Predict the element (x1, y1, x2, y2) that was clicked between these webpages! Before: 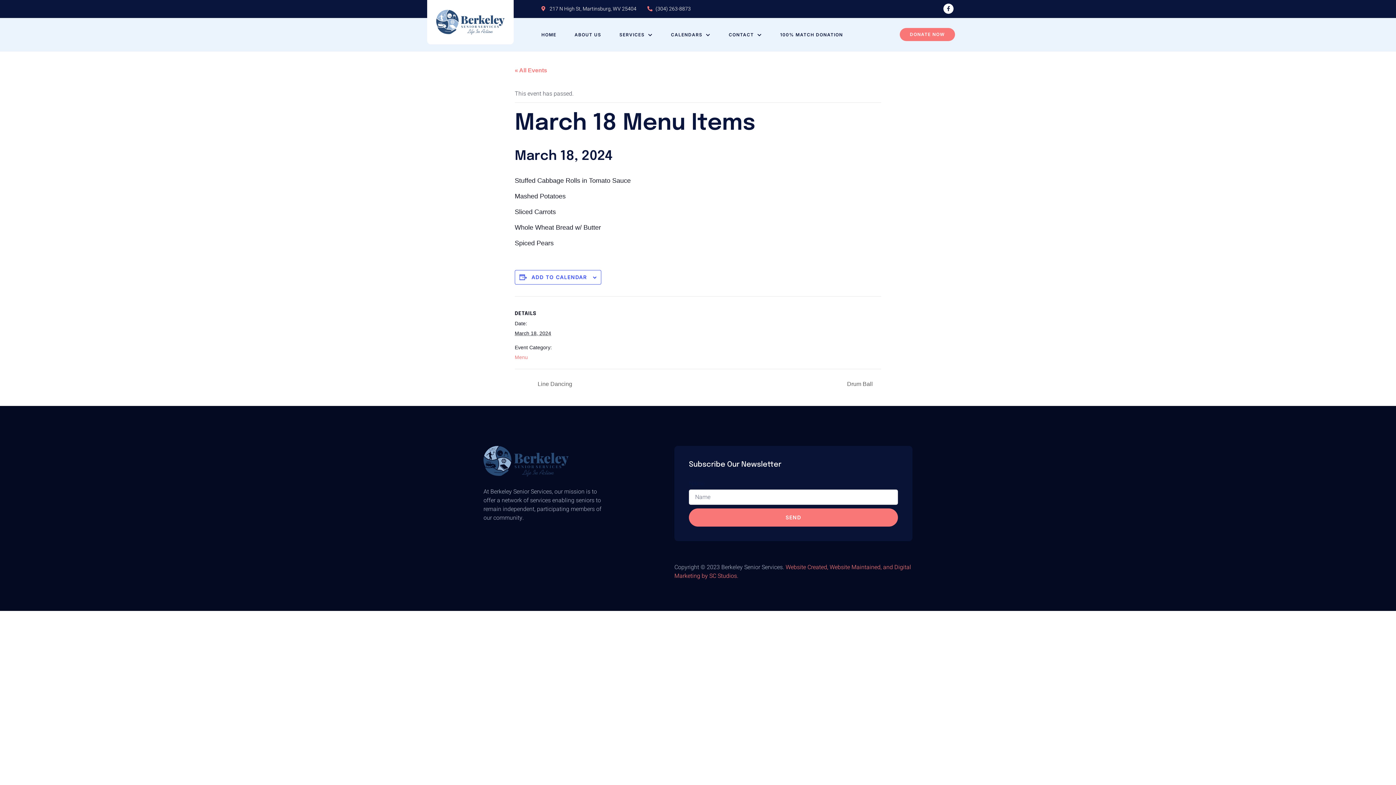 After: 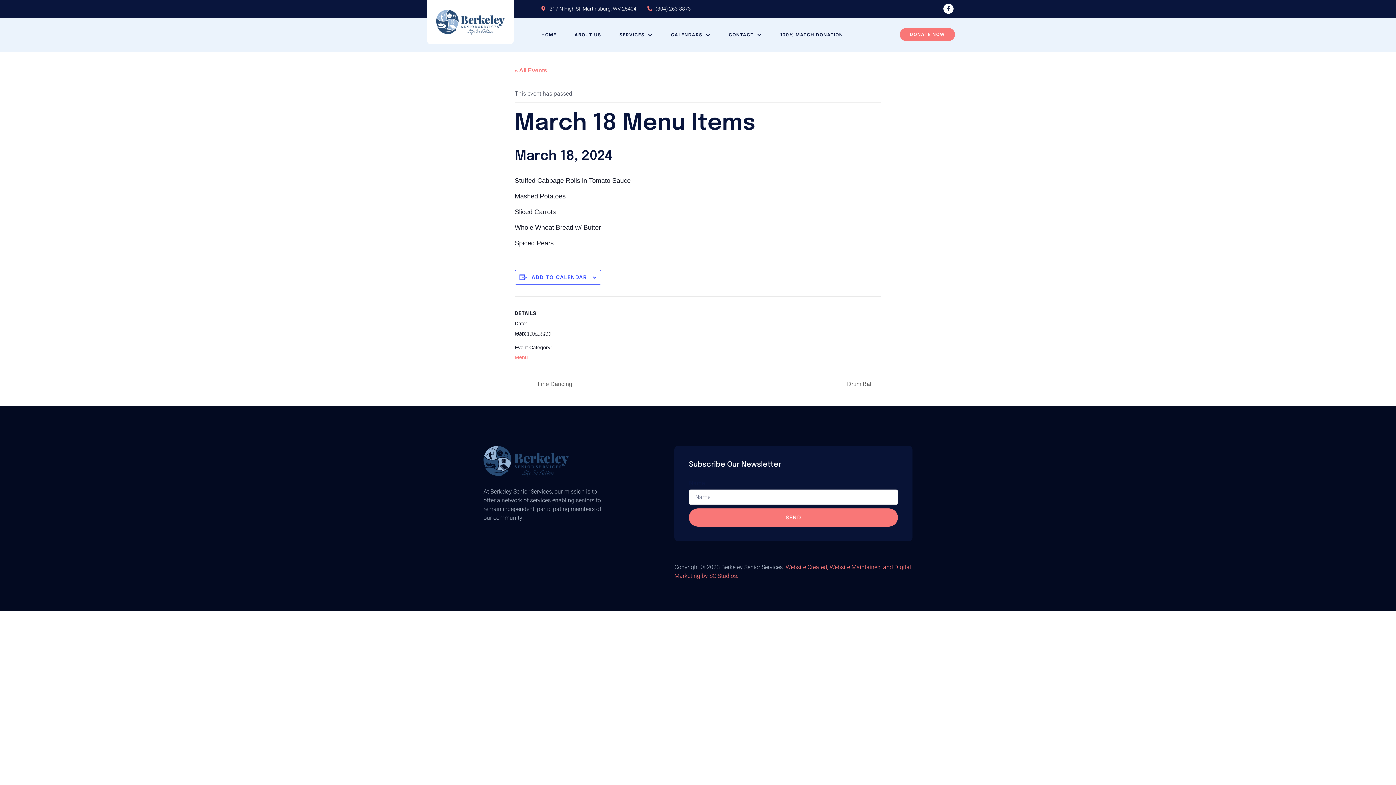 Action: bbox: (647, 4, 691, 12) label: (304) 263-8873